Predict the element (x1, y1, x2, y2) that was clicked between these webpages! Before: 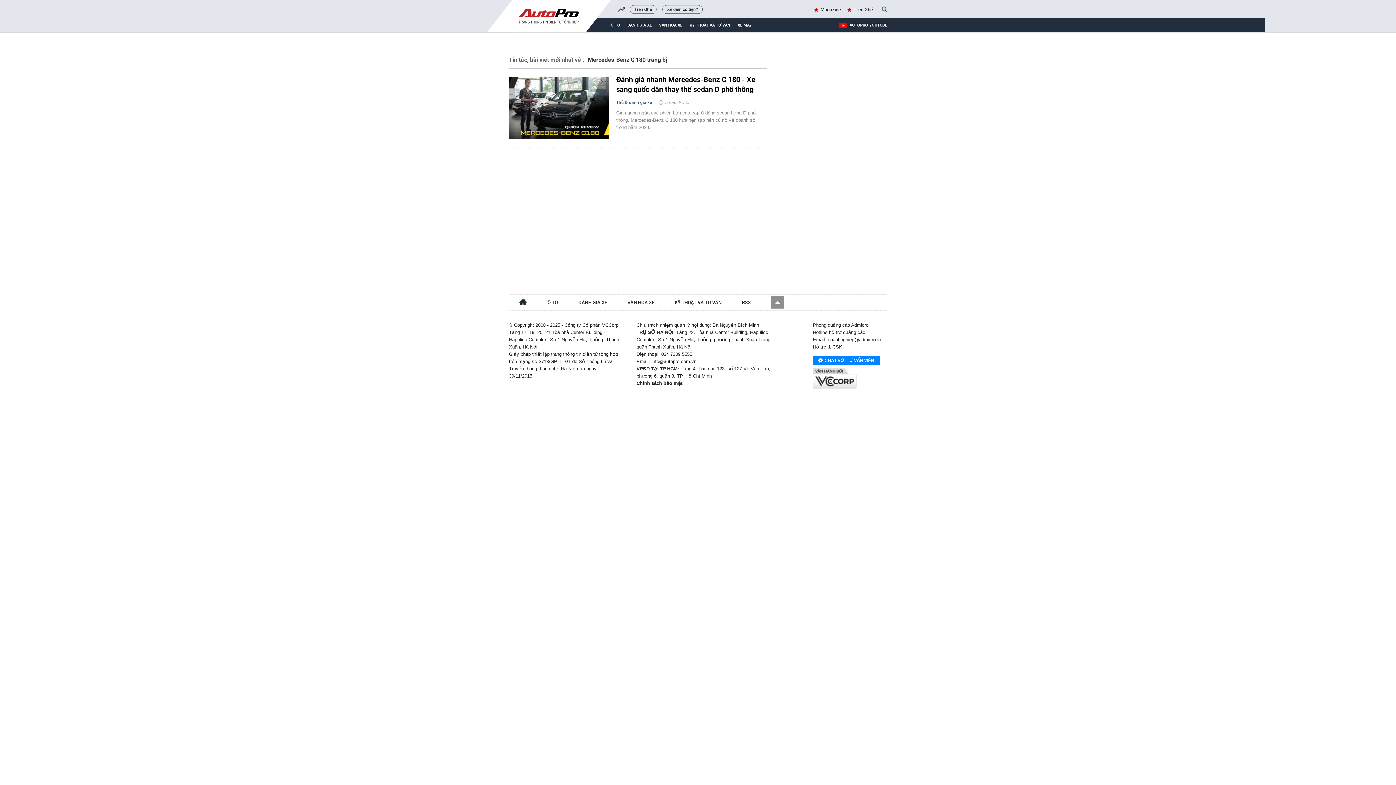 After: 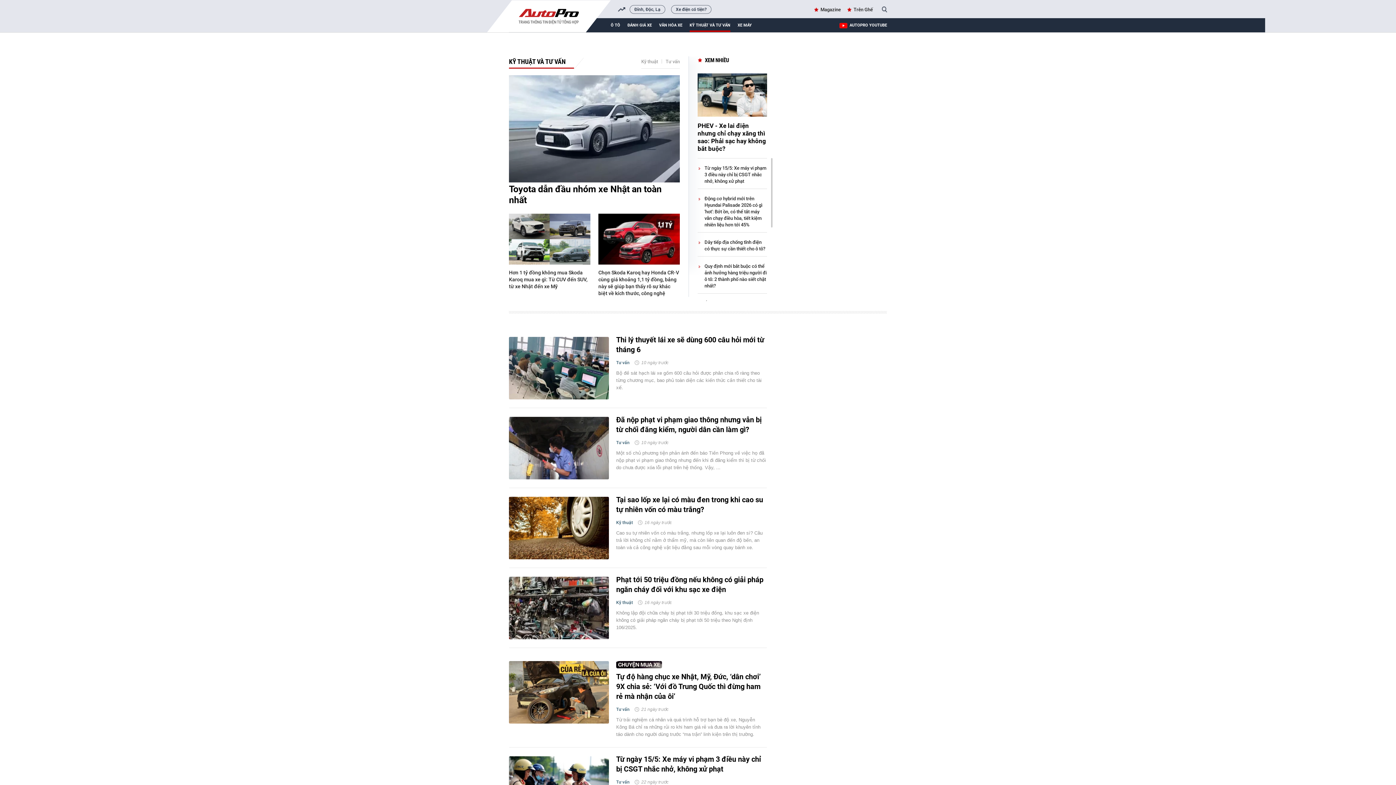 Action: label: KỸ THUẬT VÀ TƯ VẤN bbox: (674, 300, 721, 305)